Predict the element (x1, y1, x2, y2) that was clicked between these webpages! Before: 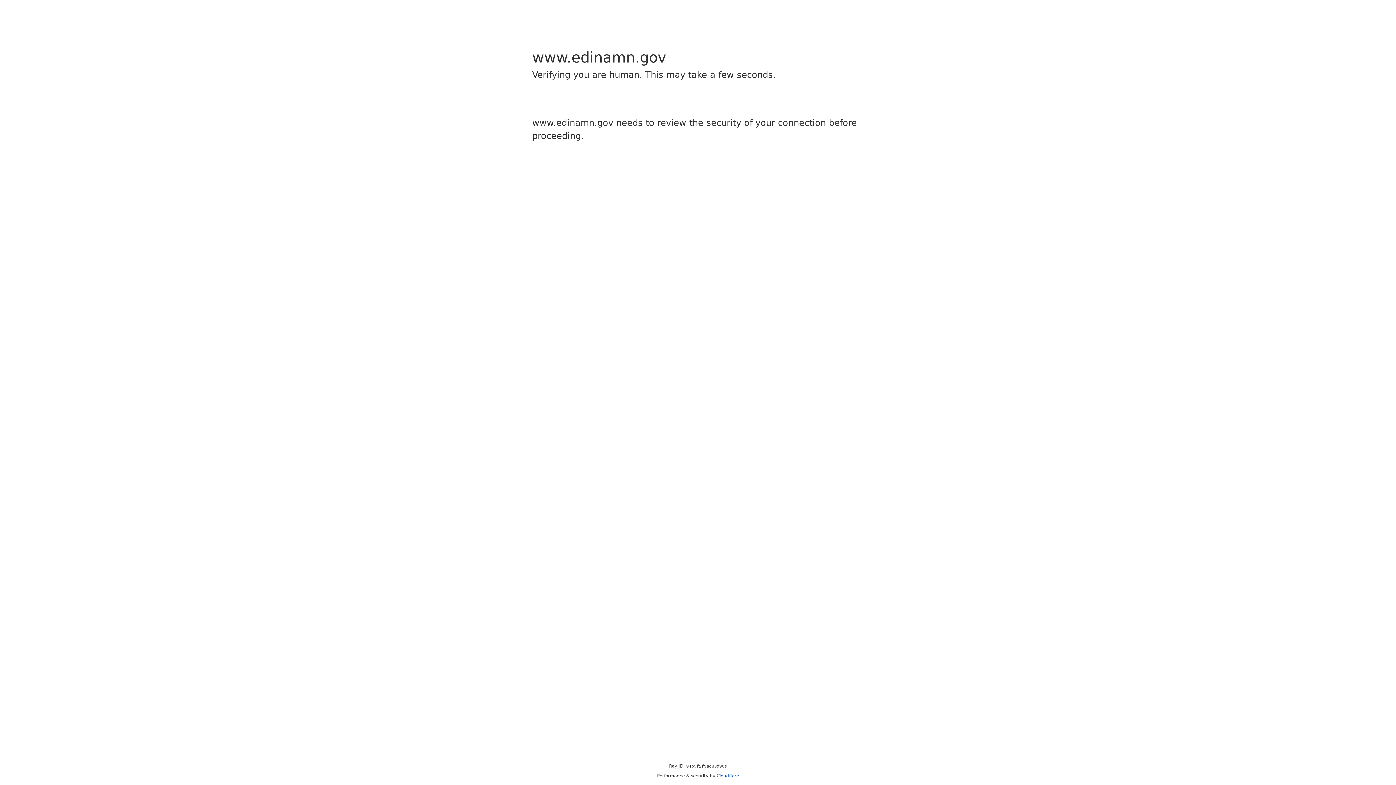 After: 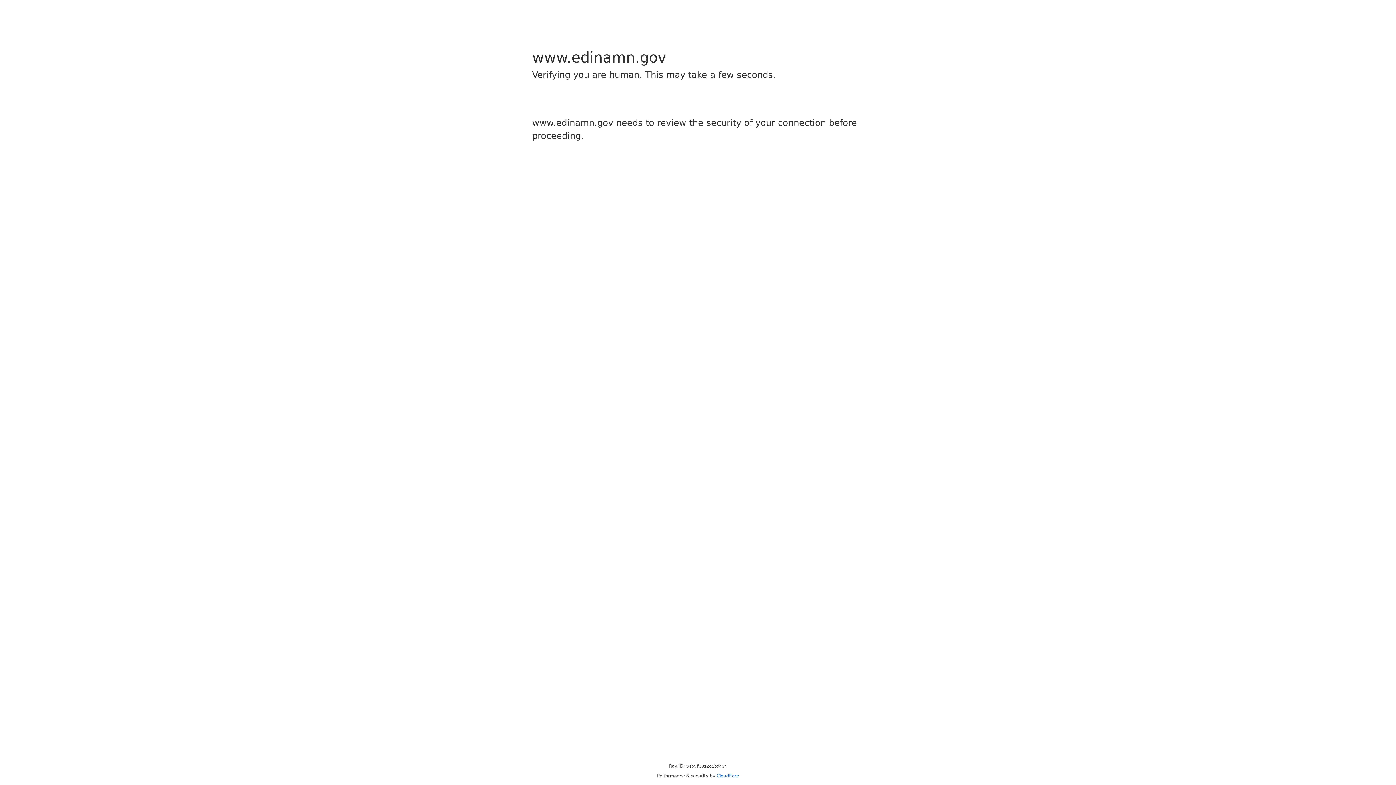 Action: bbox: (716, 773, 739, 778) label: Cloudflare